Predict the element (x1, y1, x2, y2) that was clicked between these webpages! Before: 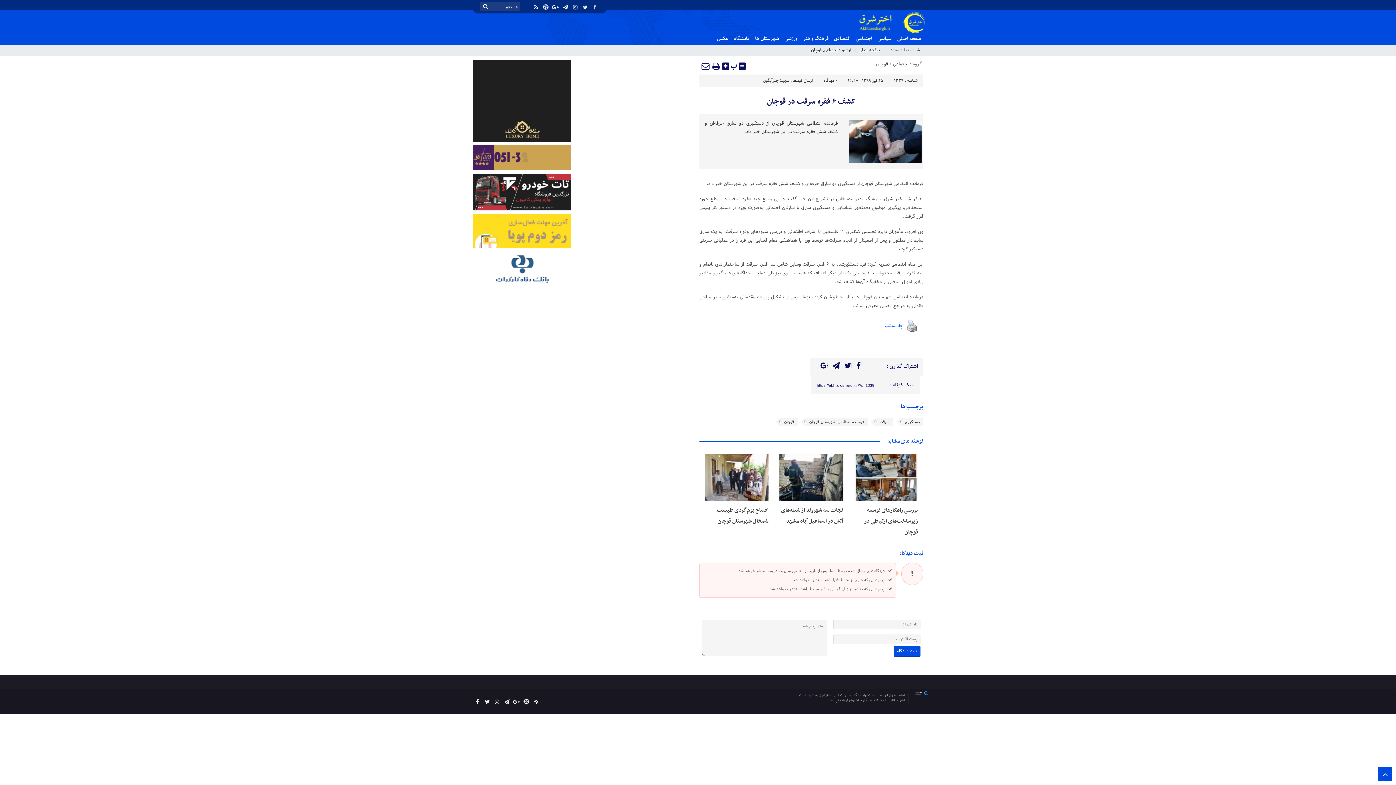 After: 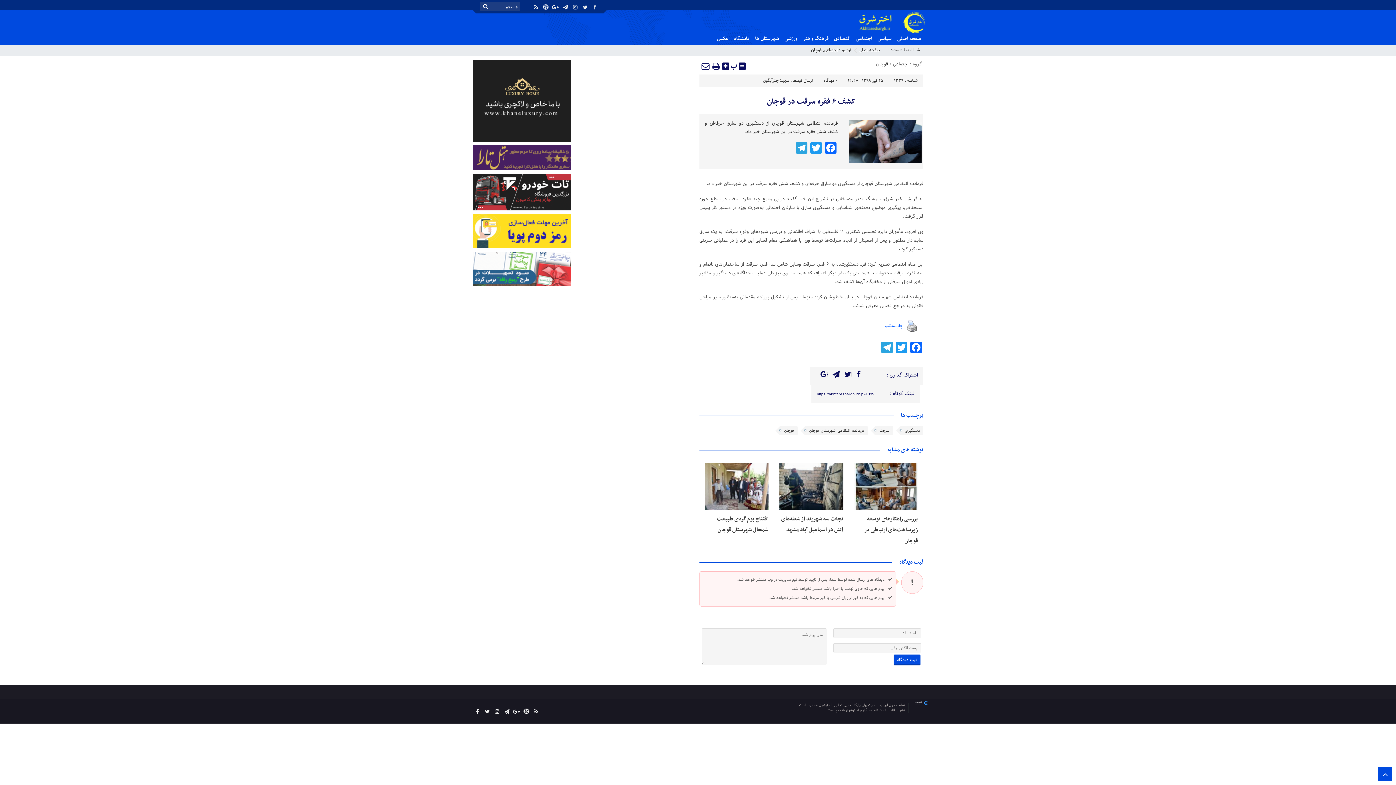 Action: label: نوشته های مشابه bbox: (887, 436, 923, 446)